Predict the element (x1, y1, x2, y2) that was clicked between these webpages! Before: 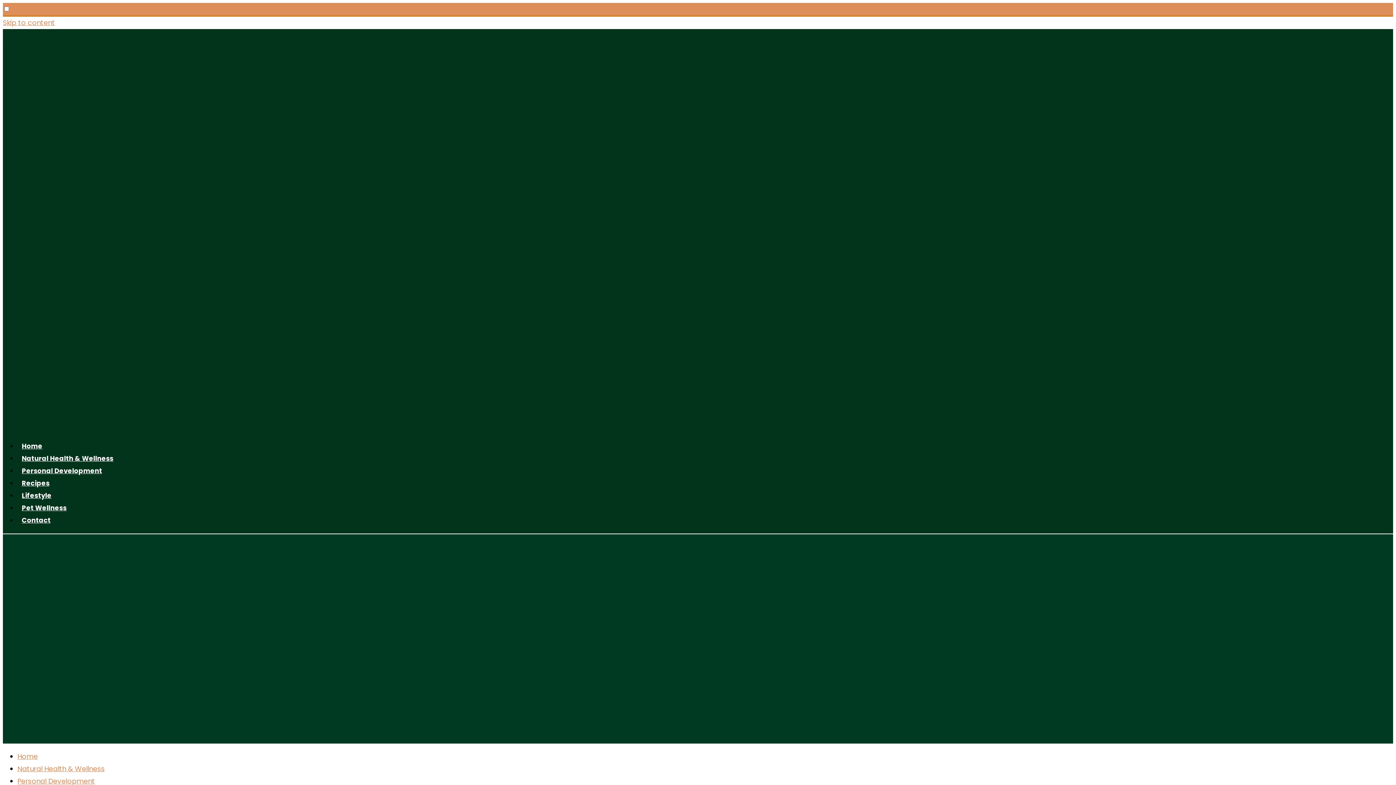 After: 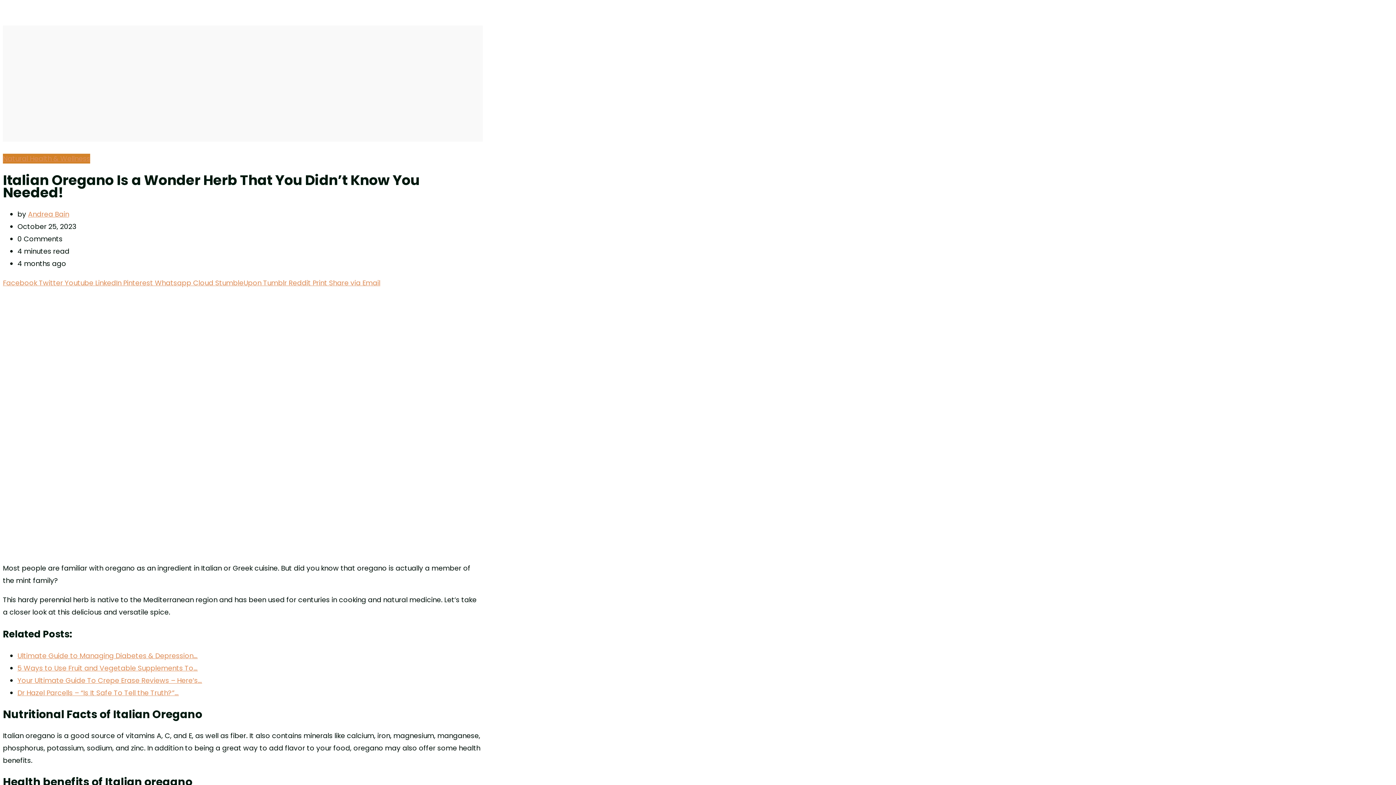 Action: label: Skip to content bbox: (2, 17, 54, 27)